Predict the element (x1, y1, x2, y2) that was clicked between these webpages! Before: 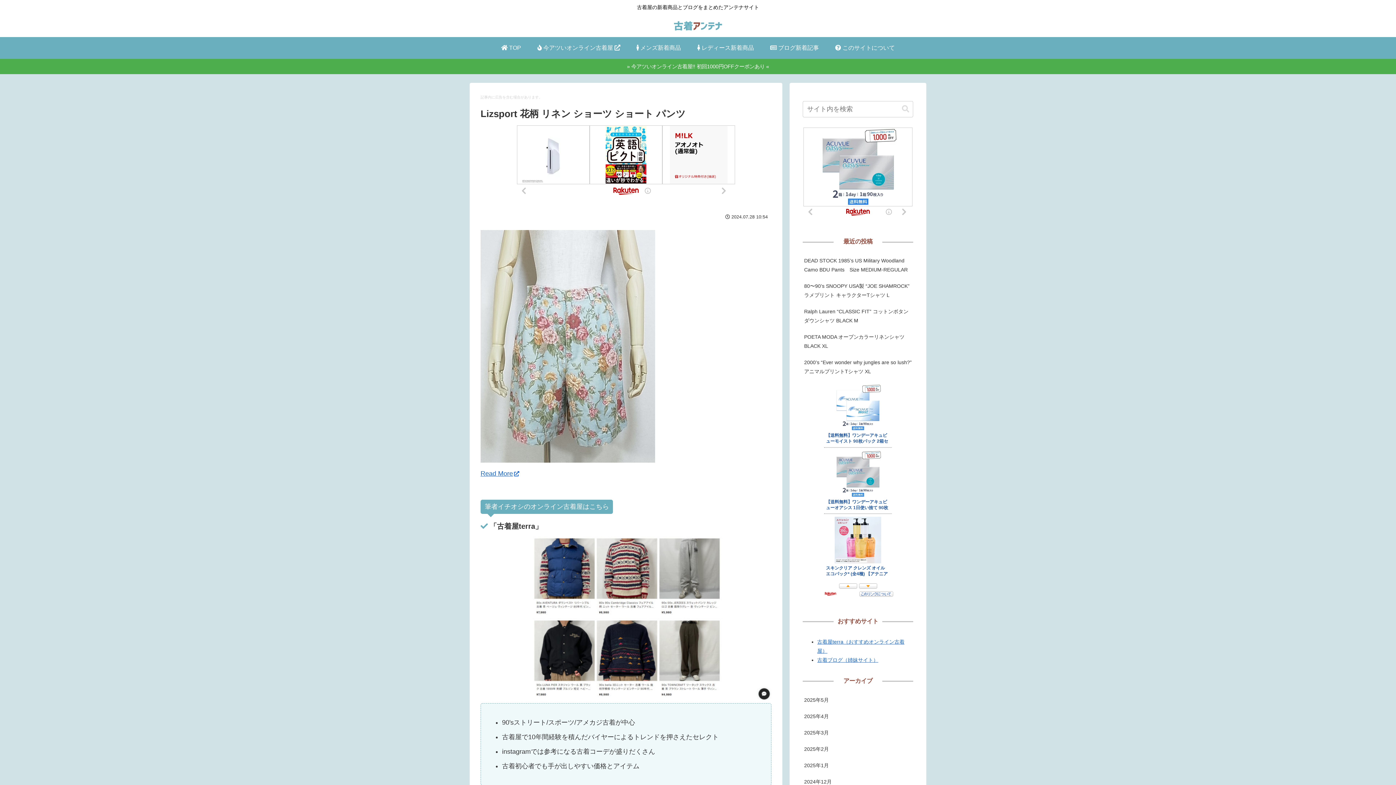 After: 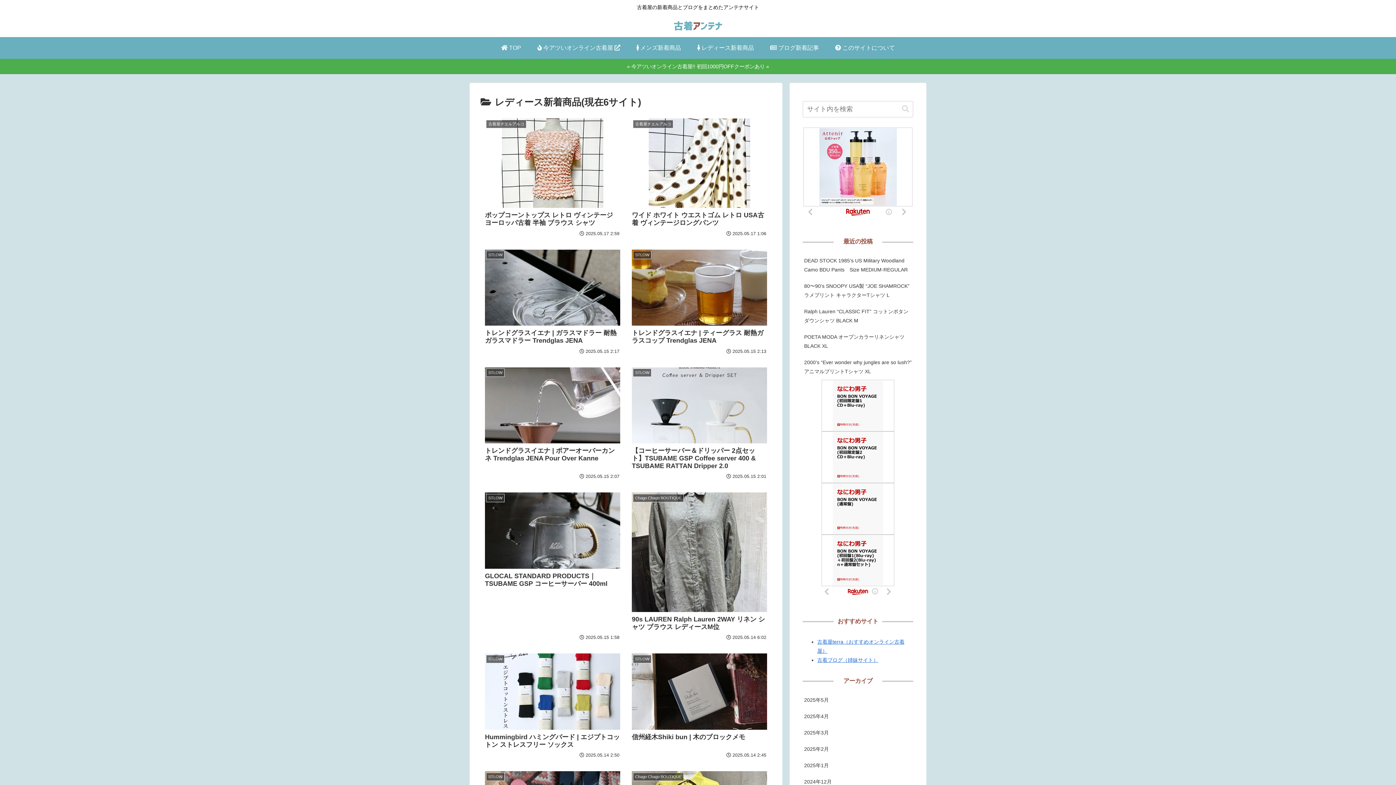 Action: bbox: (689, 37, 762, 58) label:  レディース新着商品